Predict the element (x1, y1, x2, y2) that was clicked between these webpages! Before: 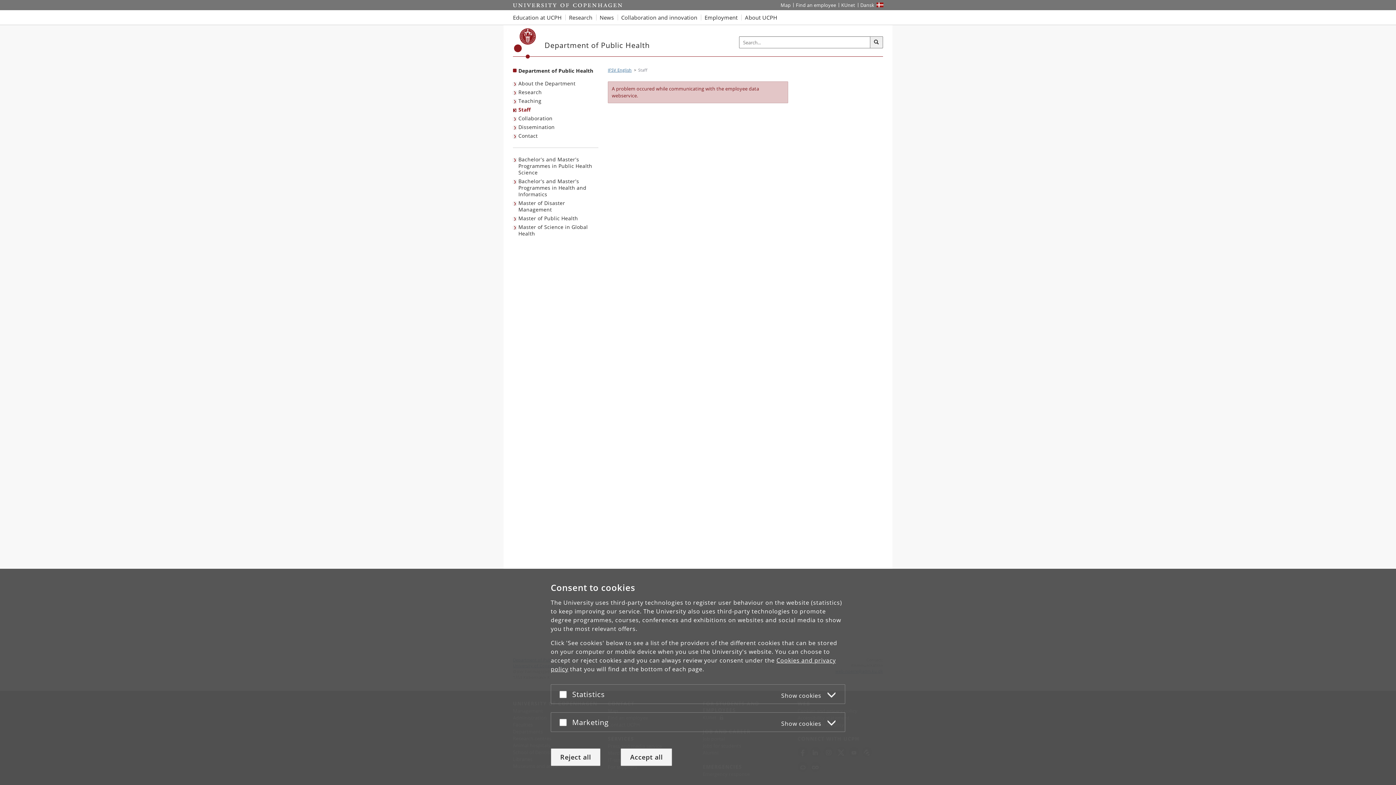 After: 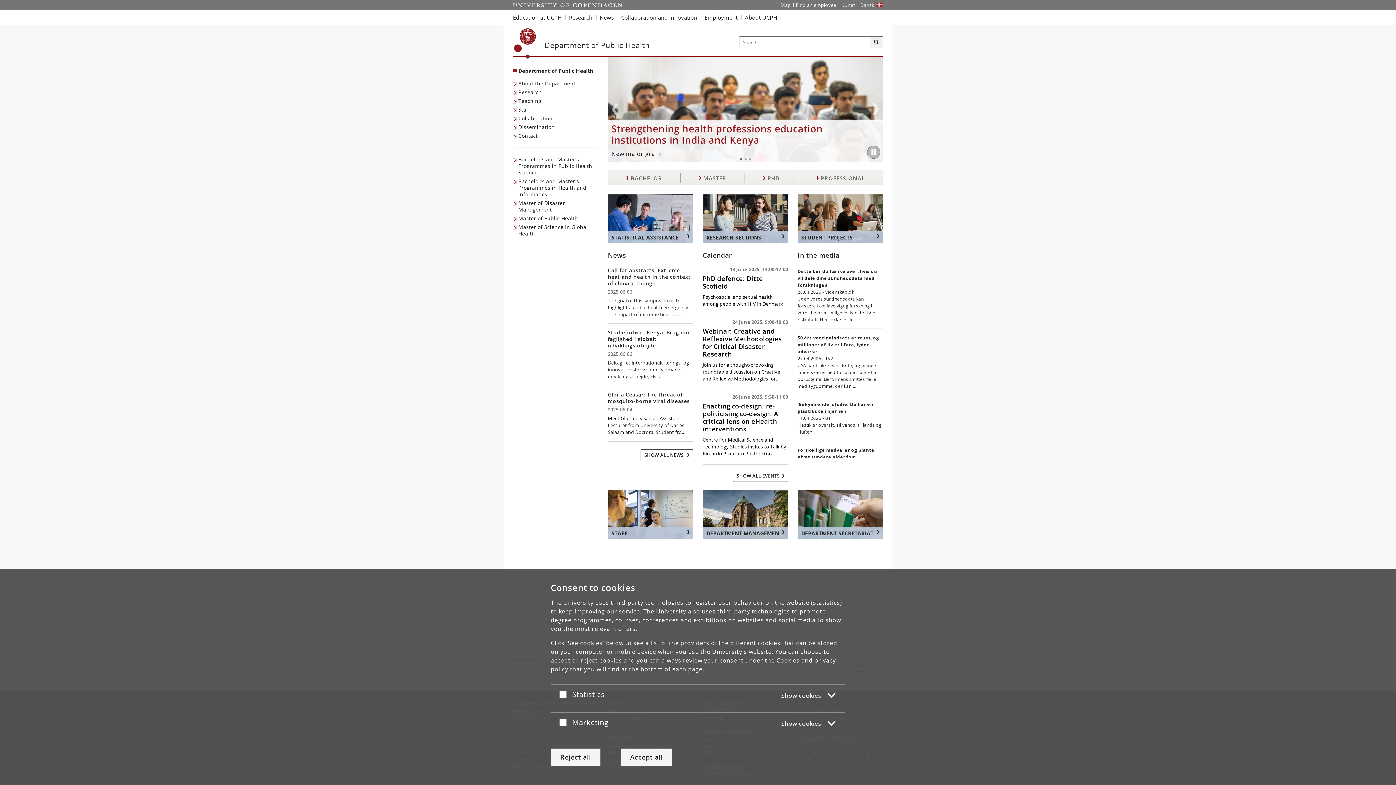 Action: label: Københavns Universitet bbox: (514, 28, 536, 58)